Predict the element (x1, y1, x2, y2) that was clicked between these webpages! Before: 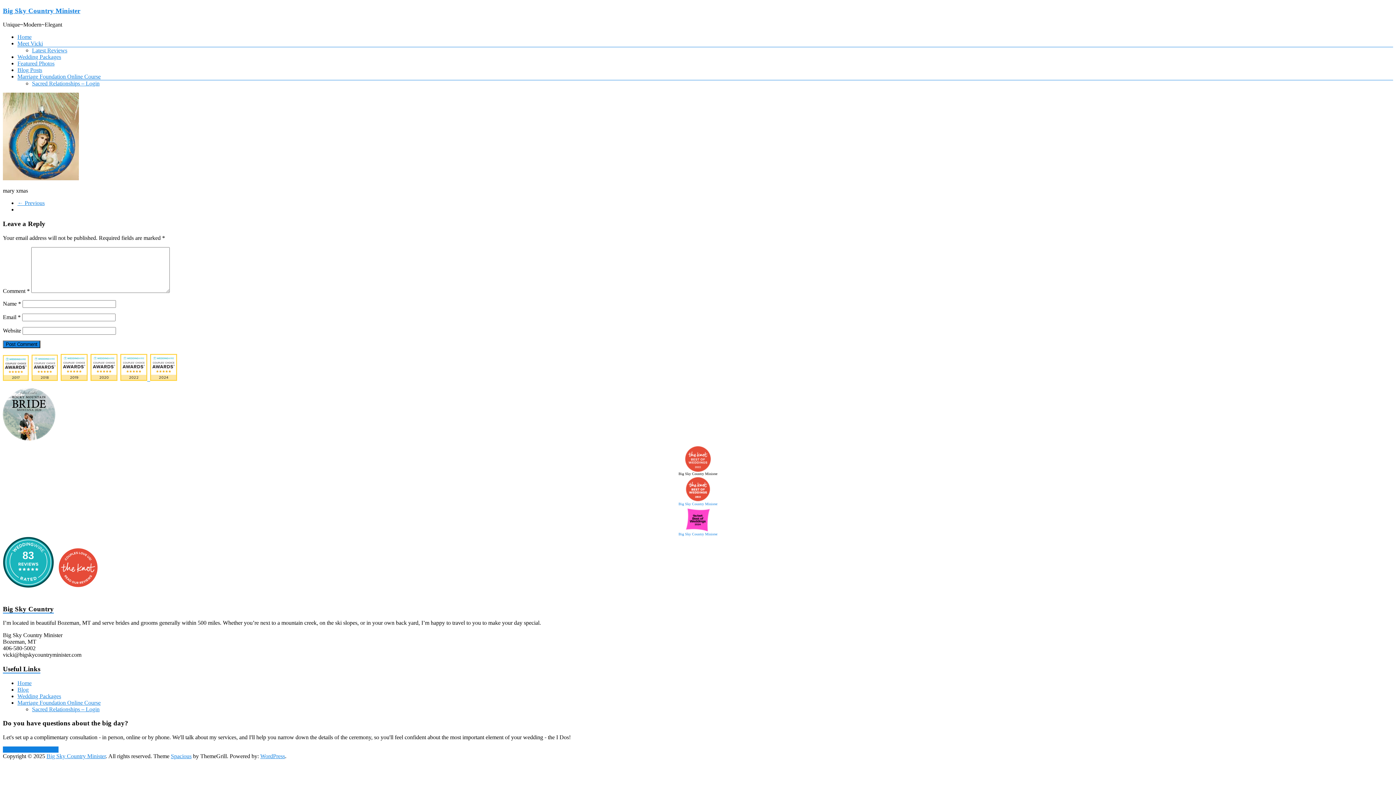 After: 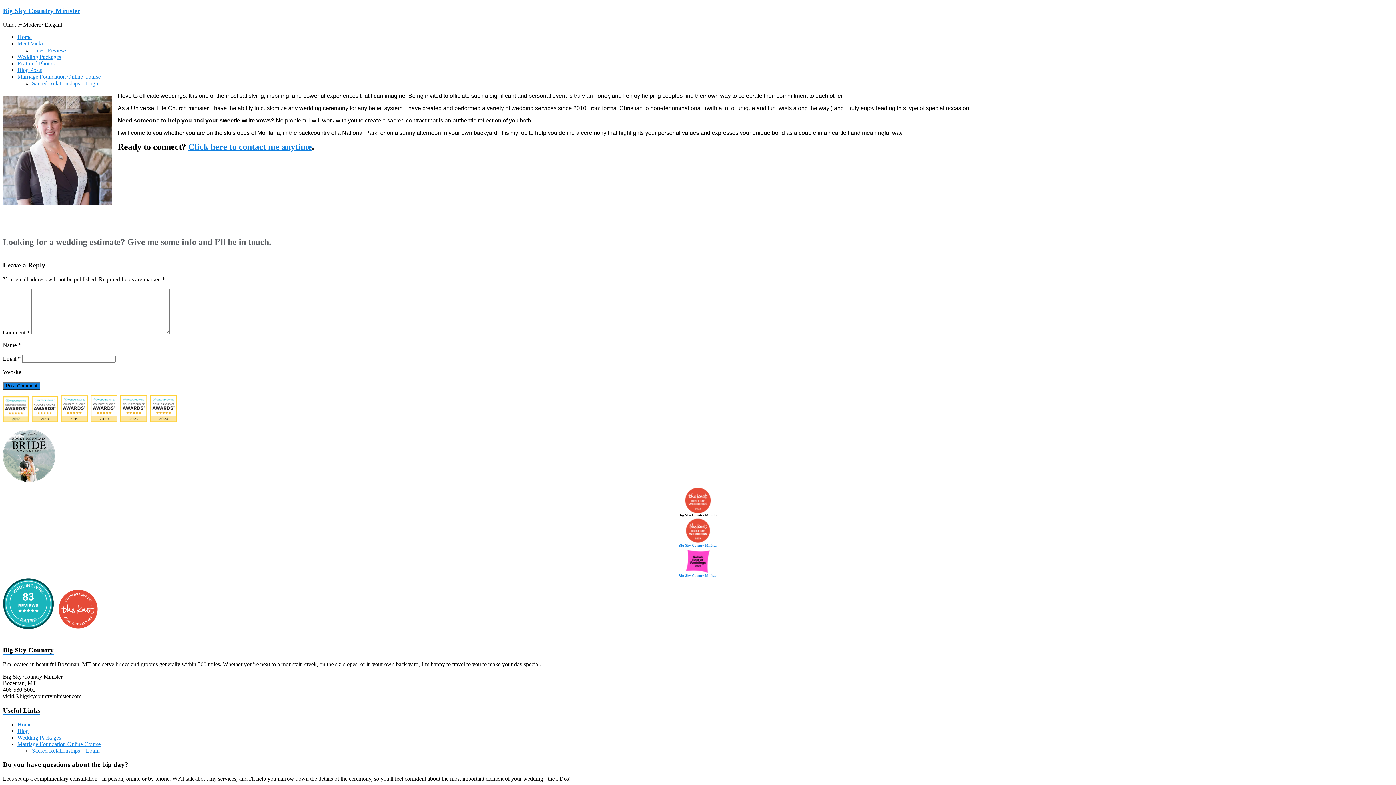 Action: bbox: (17, 40, 42, 46) label: Meet Vicki